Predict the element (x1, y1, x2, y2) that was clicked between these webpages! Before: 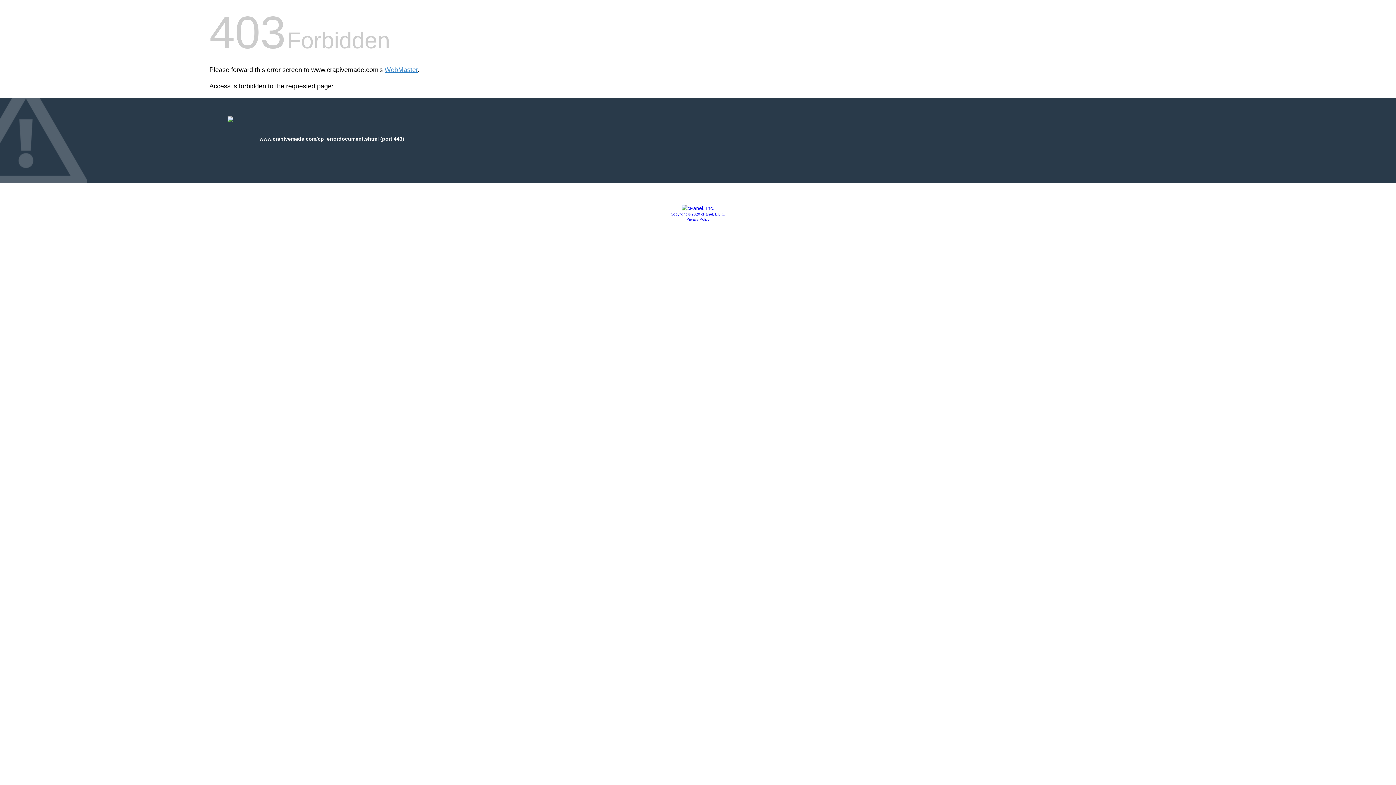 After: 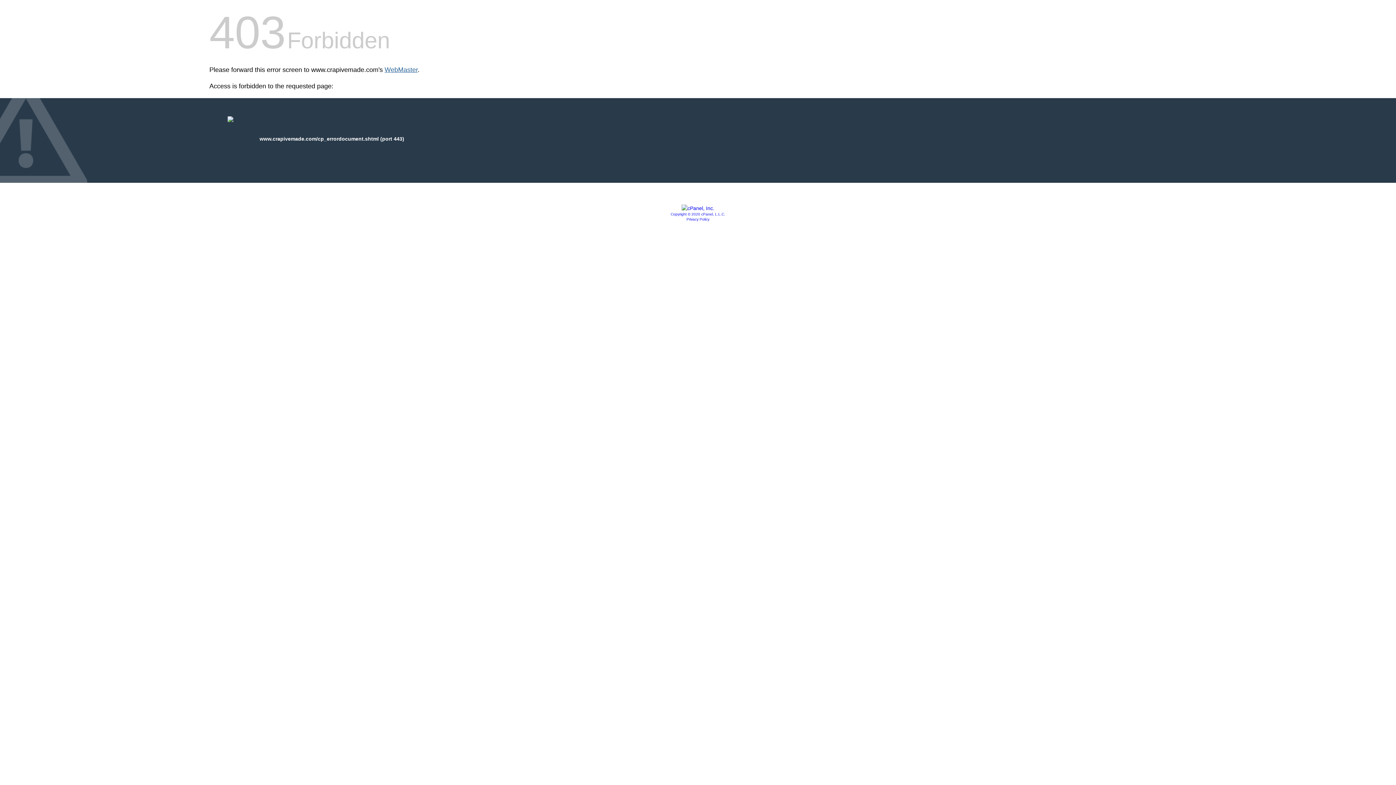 Action: bbox: (384, 66, 417, 73) label: WebMaster